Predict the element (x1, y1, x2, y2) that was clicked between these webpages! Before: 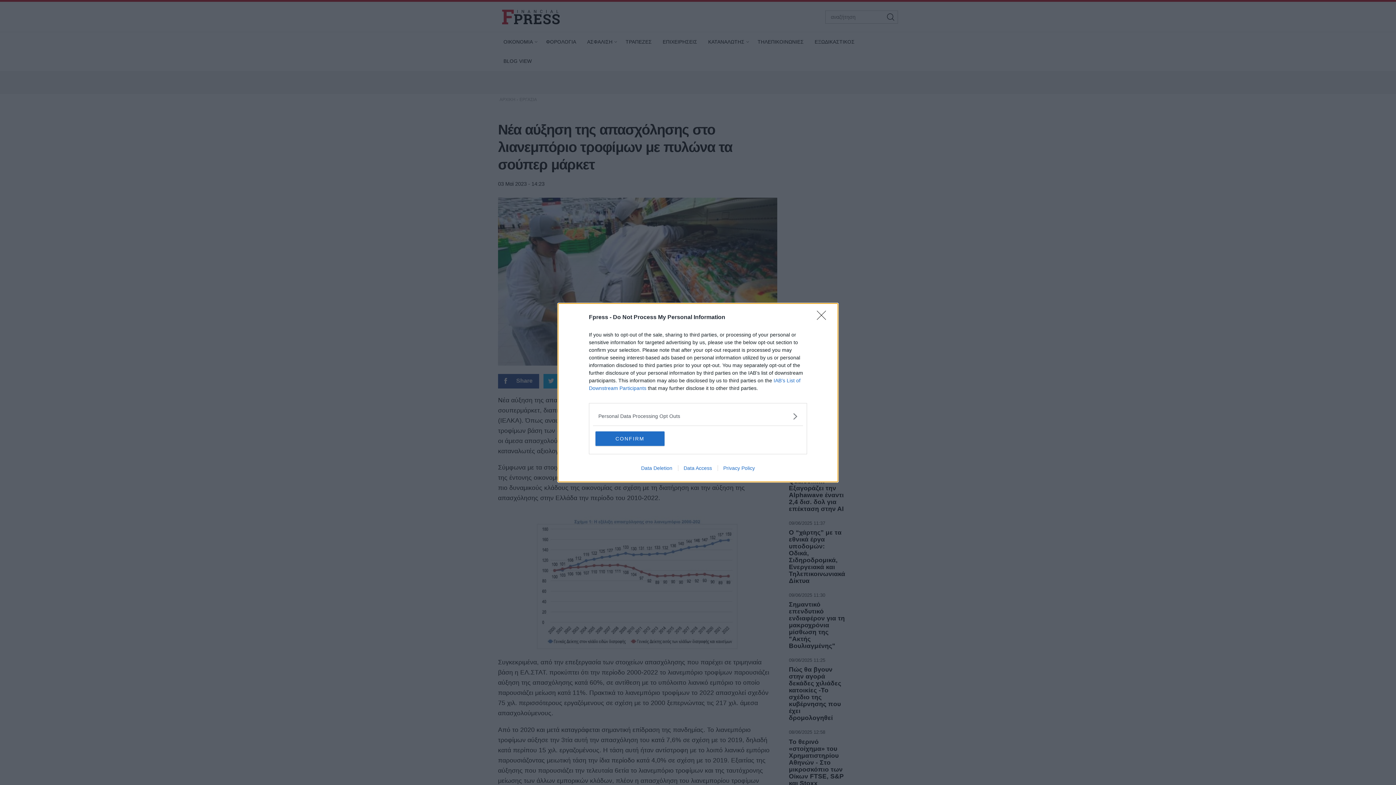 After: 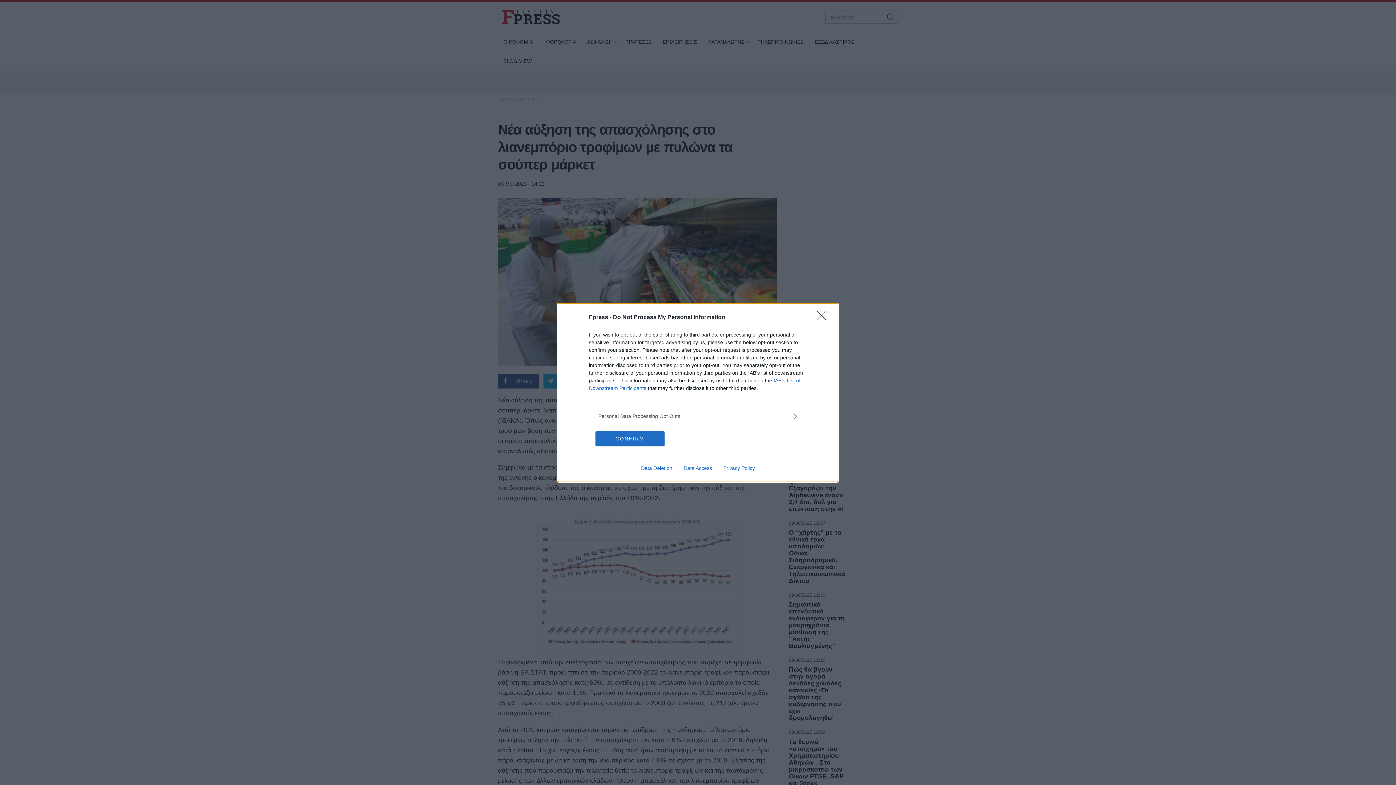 Action: bbox: (717, 465, 760, 471) label: Privacy Policy